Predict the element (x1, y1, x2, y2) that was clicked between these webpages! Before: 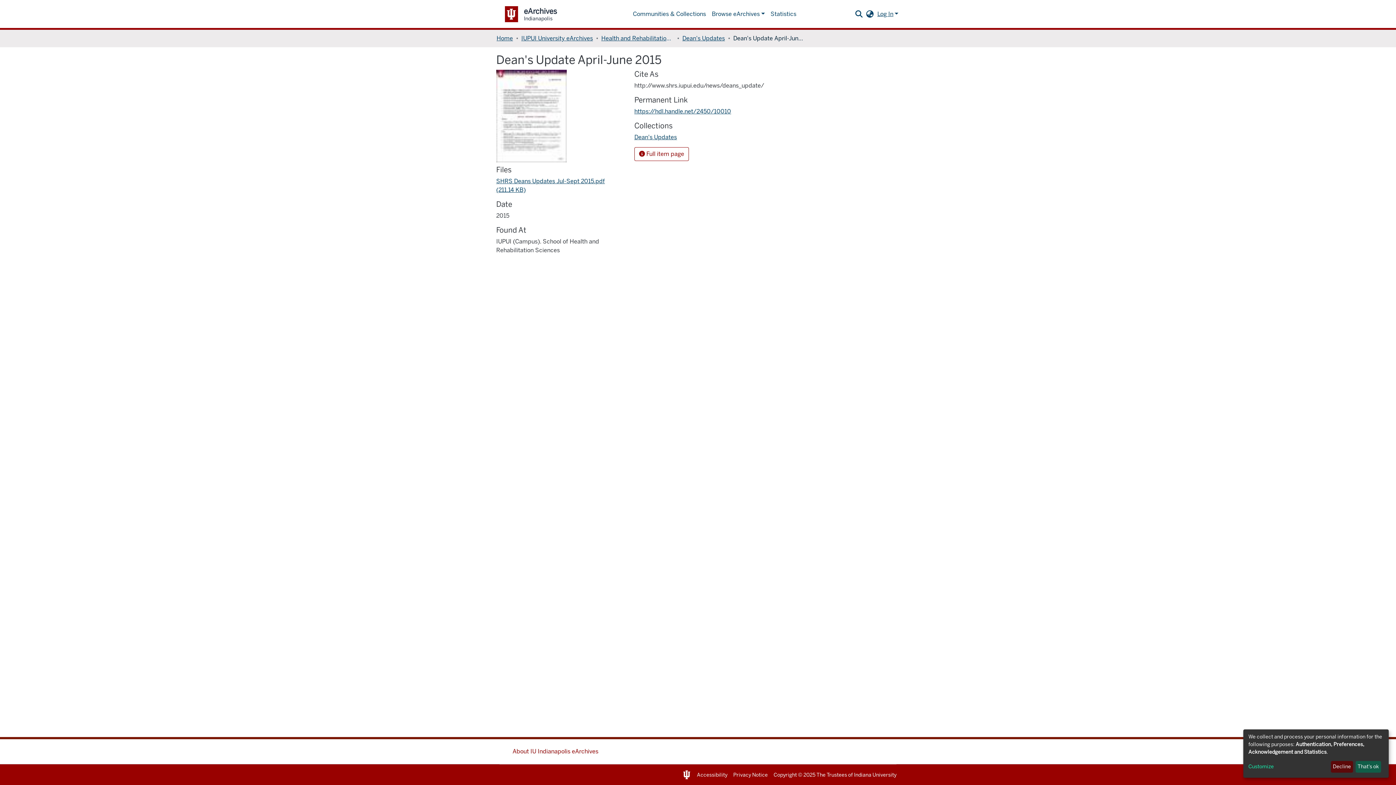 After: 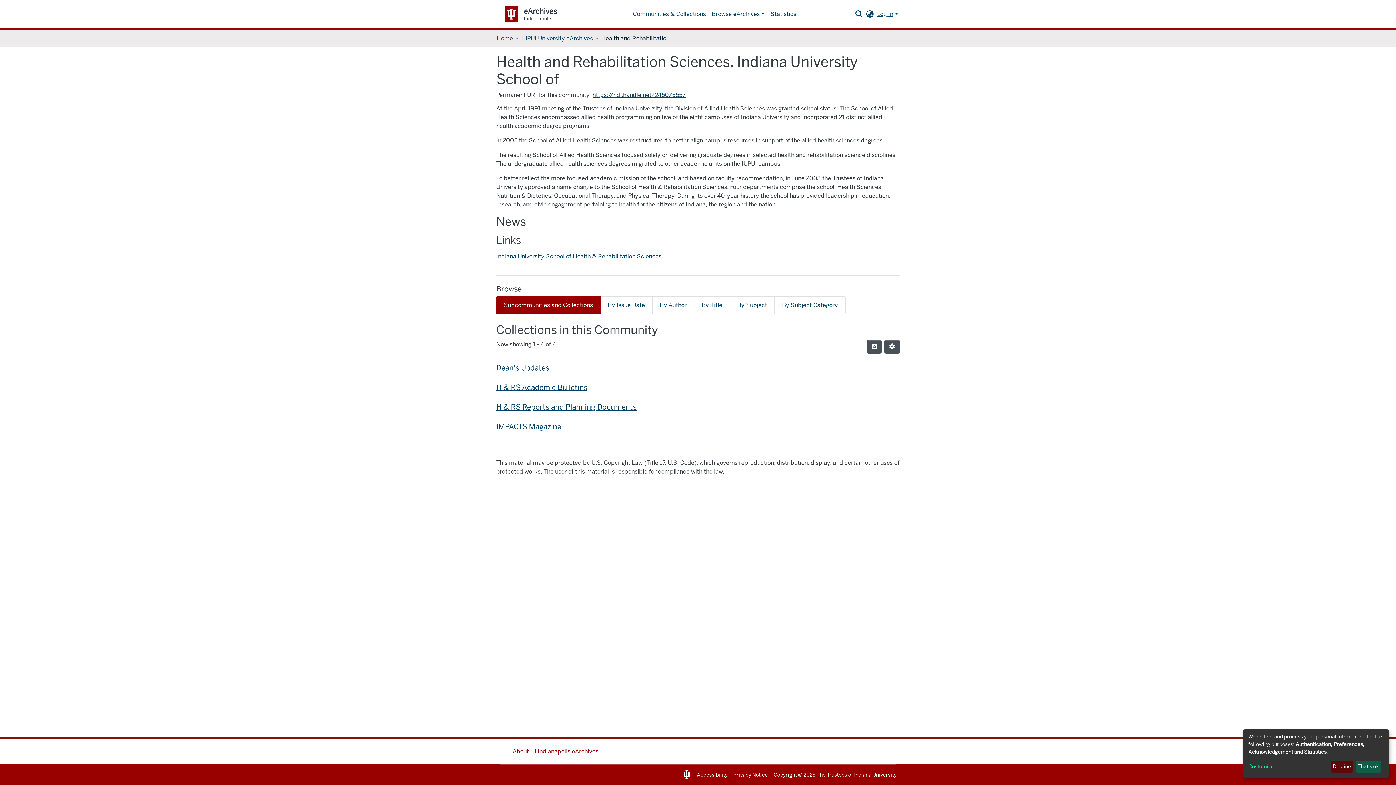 Action: label: Health and Rehabilitation Sciences, Indiana University School of bbox: (601, 34, 674, 42)